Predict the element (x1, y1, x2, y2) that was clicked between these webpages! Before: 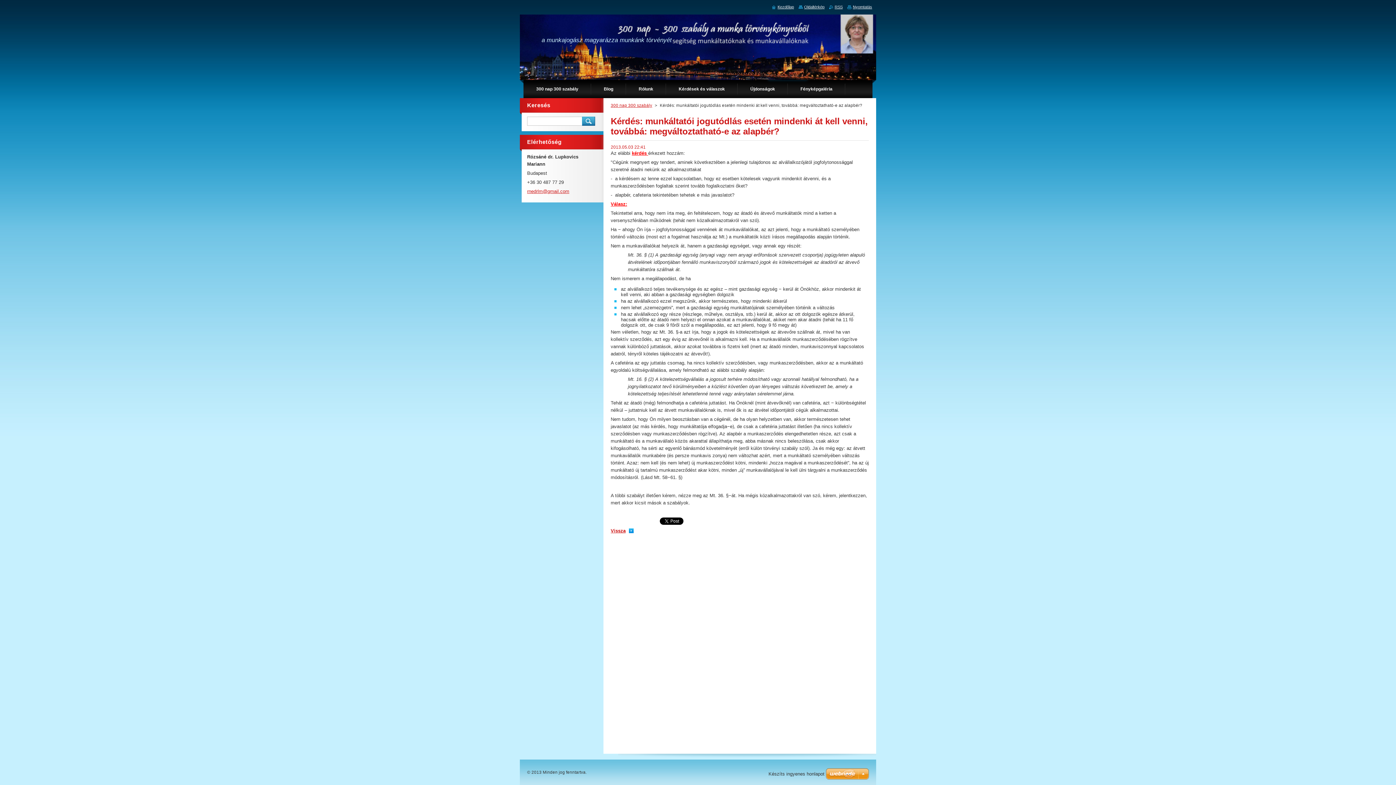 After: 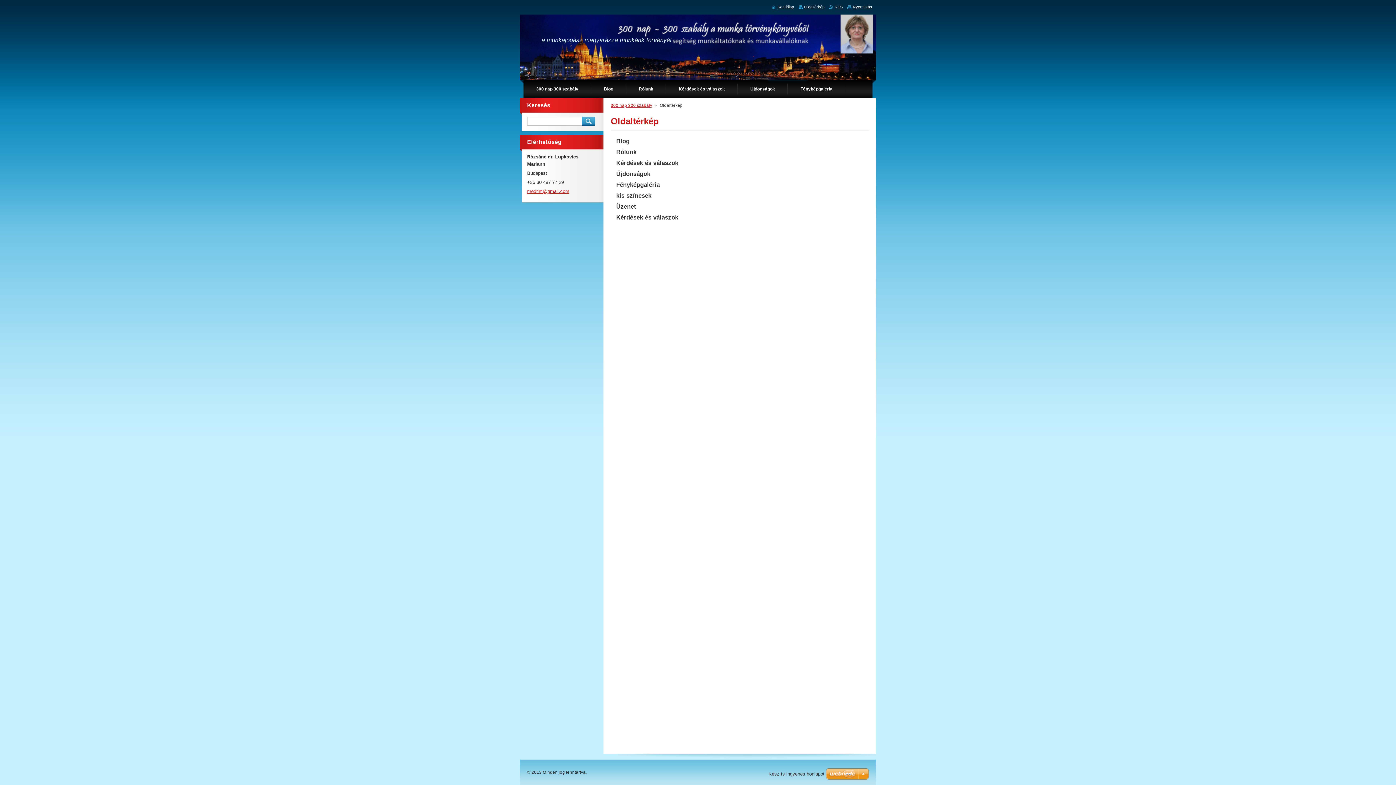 Action: bbox: (798, 4, 824, 9) label: Oldaltérkép